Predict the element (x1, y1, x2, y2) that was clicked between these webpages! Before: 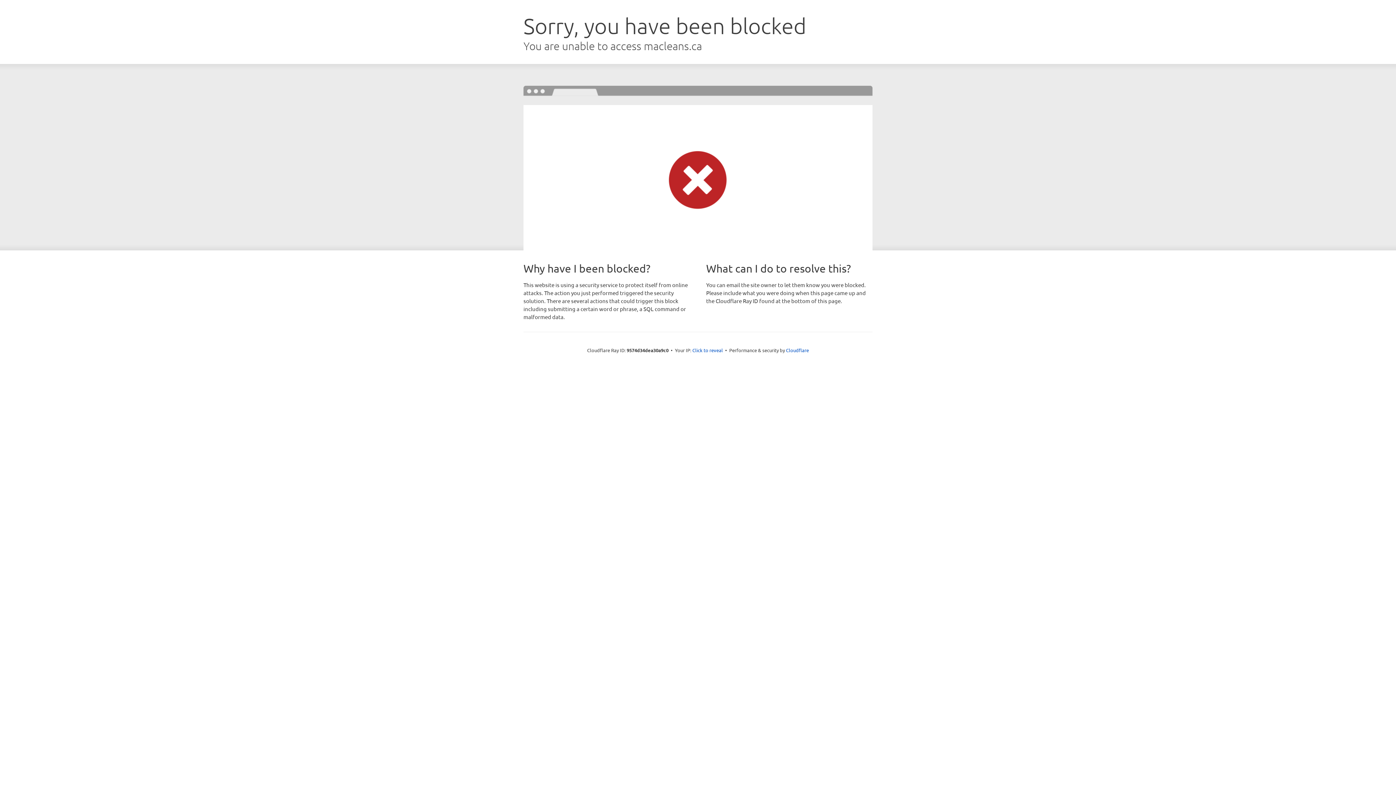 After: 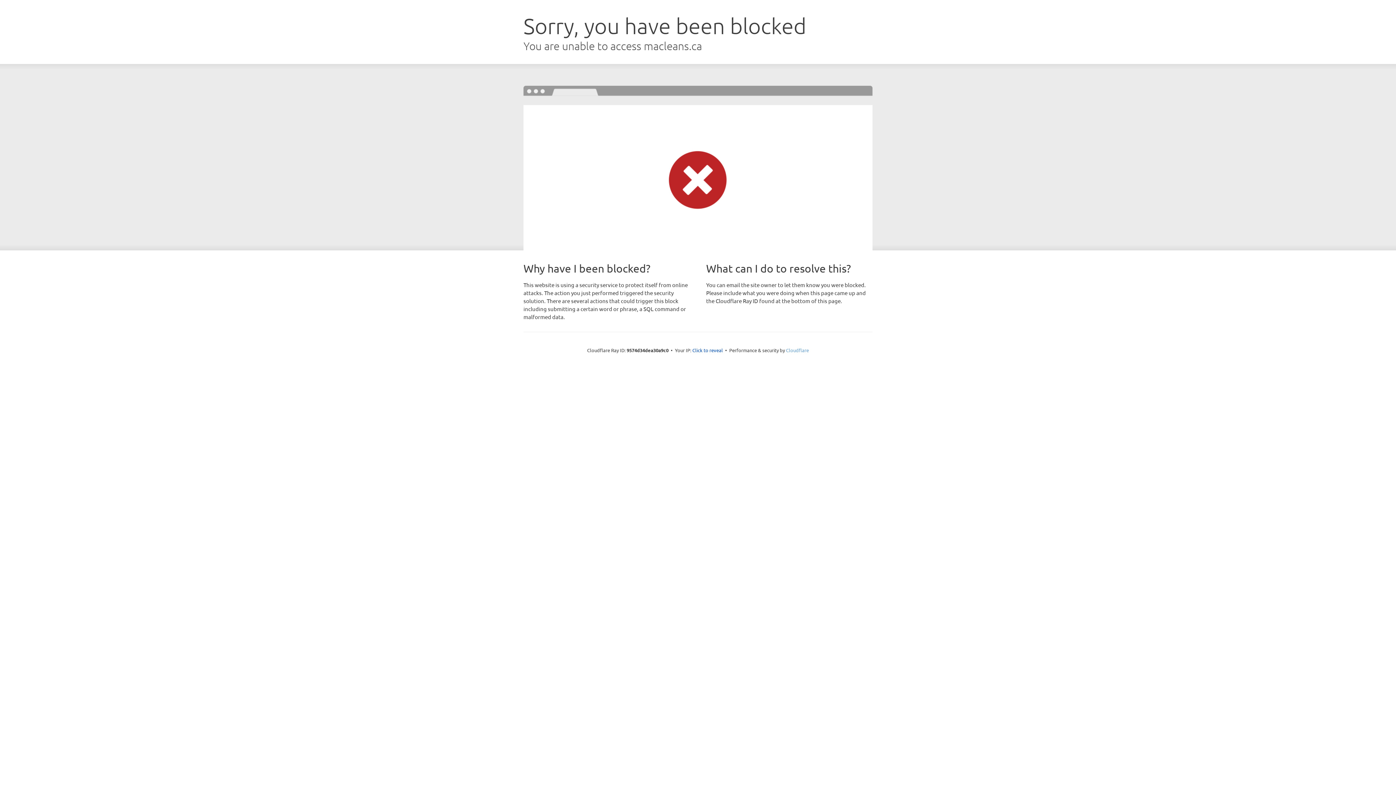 Action: bbox: (786, 347, 809, 353) label: Cloudflare